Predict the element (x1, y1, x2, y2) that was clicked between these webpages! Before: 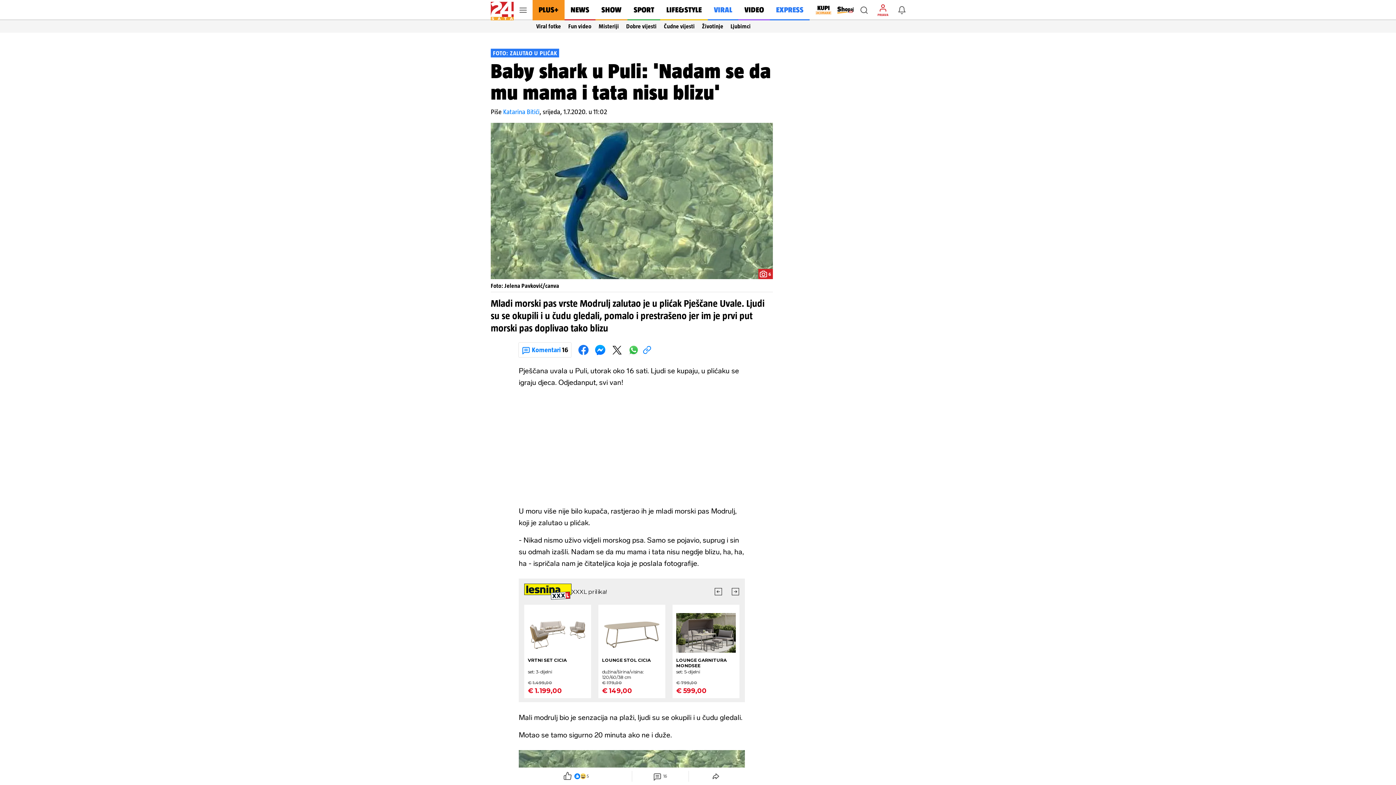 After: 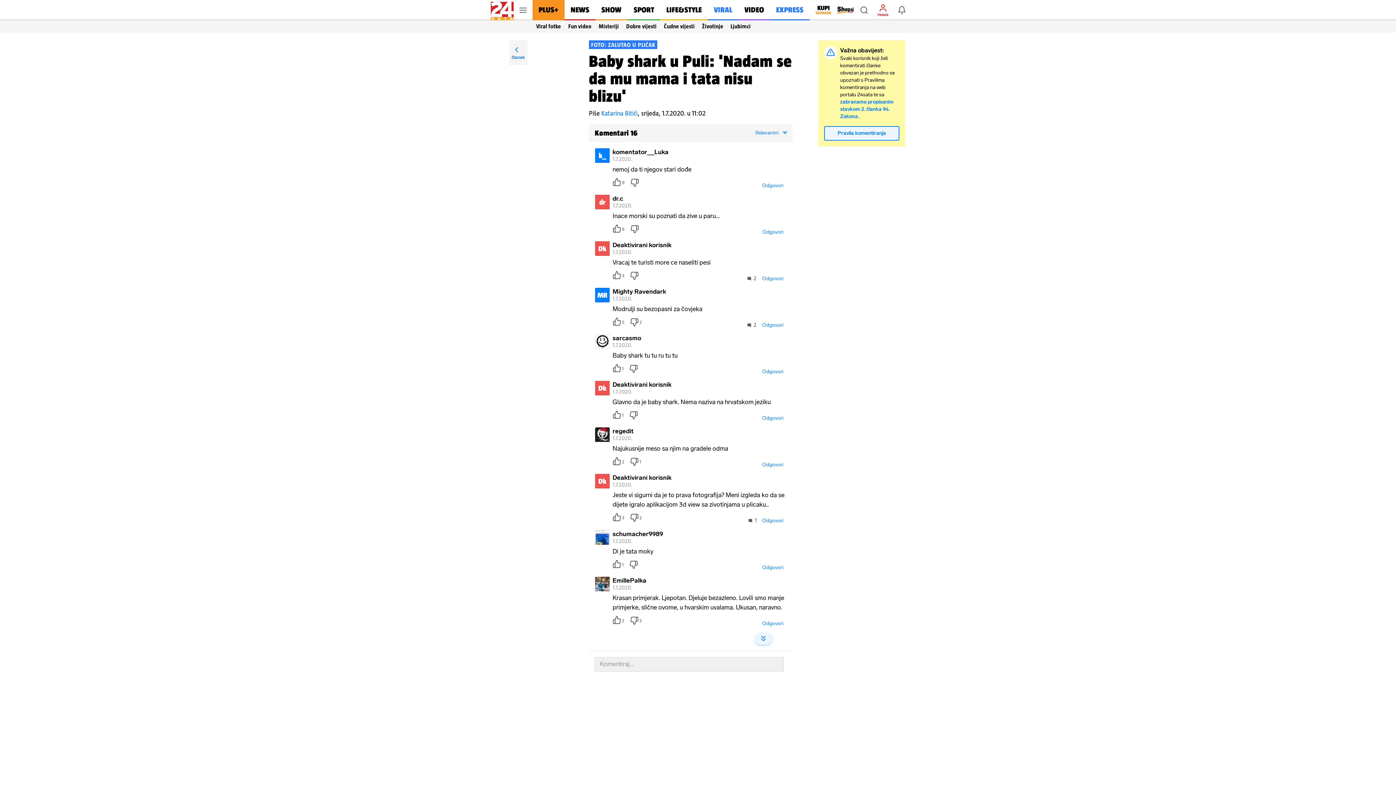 Action: label: 16 bbox: (632, 768, 688, 785)